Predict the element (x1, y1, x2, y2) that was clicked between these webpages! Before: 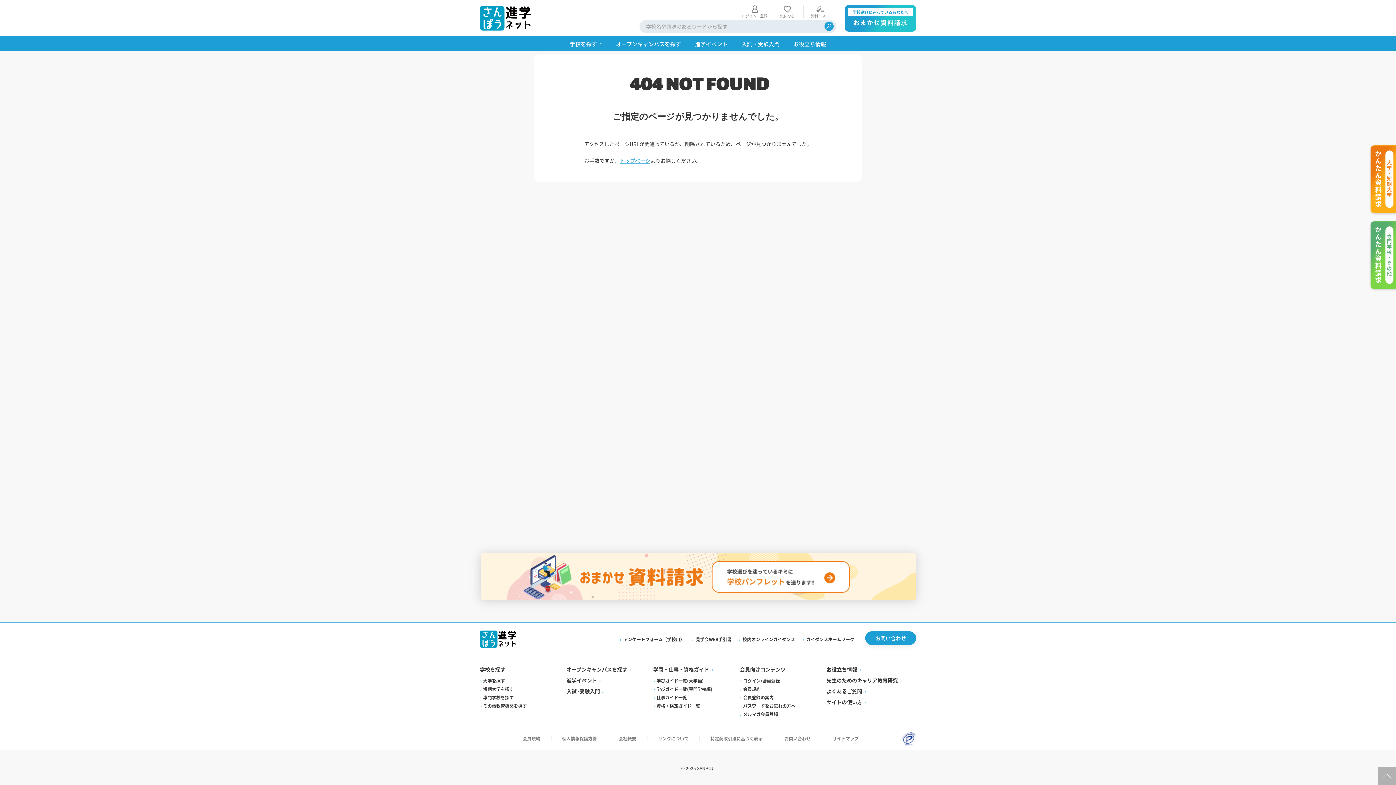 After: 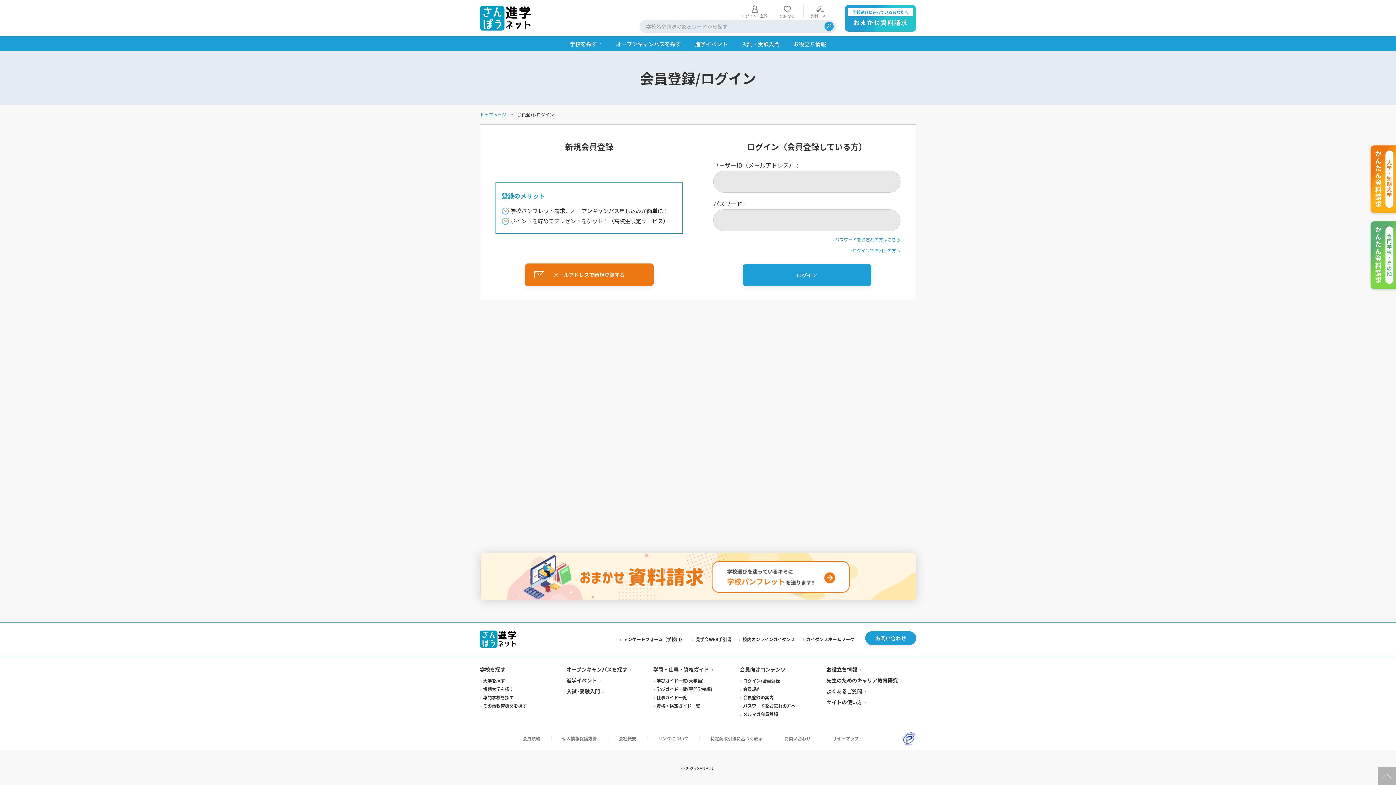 Action: bbox: (738, 676, 781, 685) label: ログイン/会員登録